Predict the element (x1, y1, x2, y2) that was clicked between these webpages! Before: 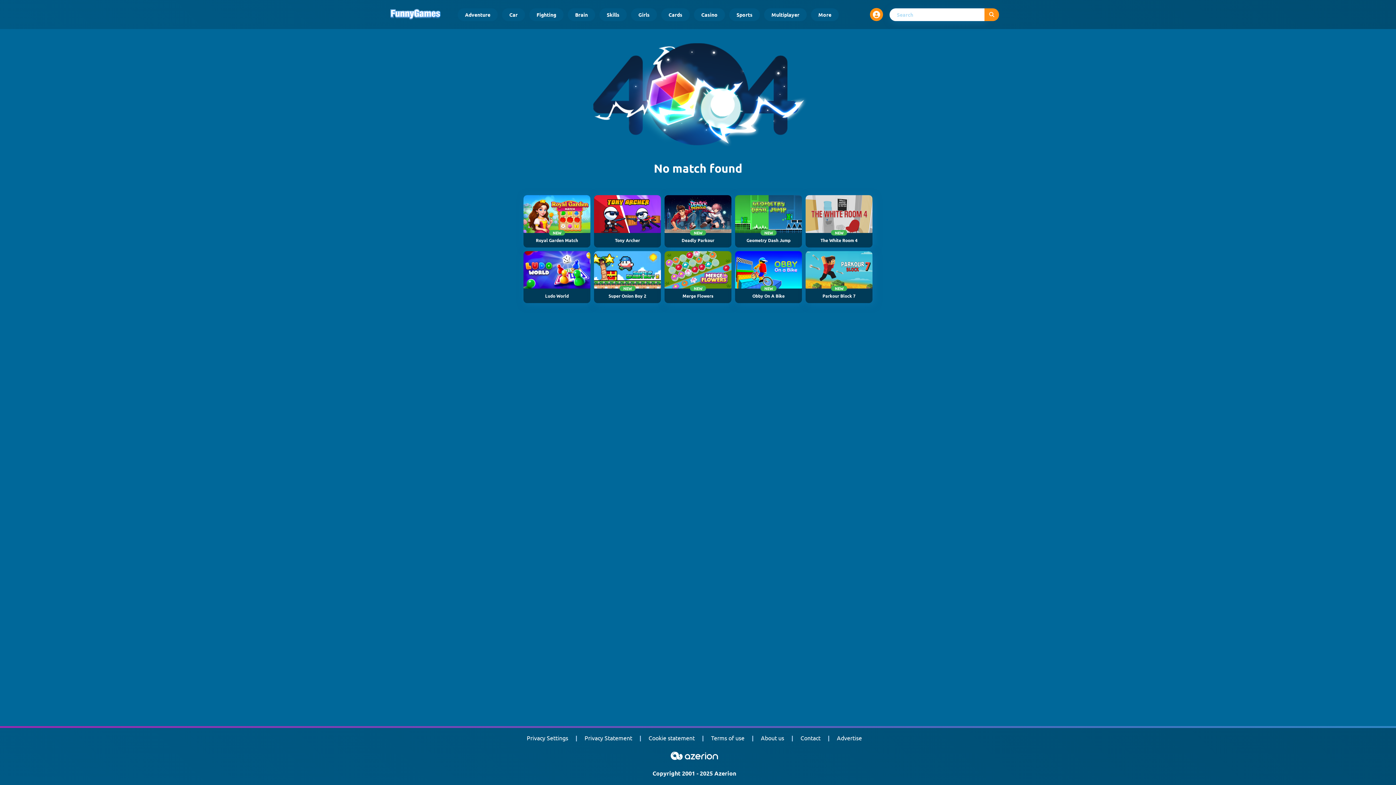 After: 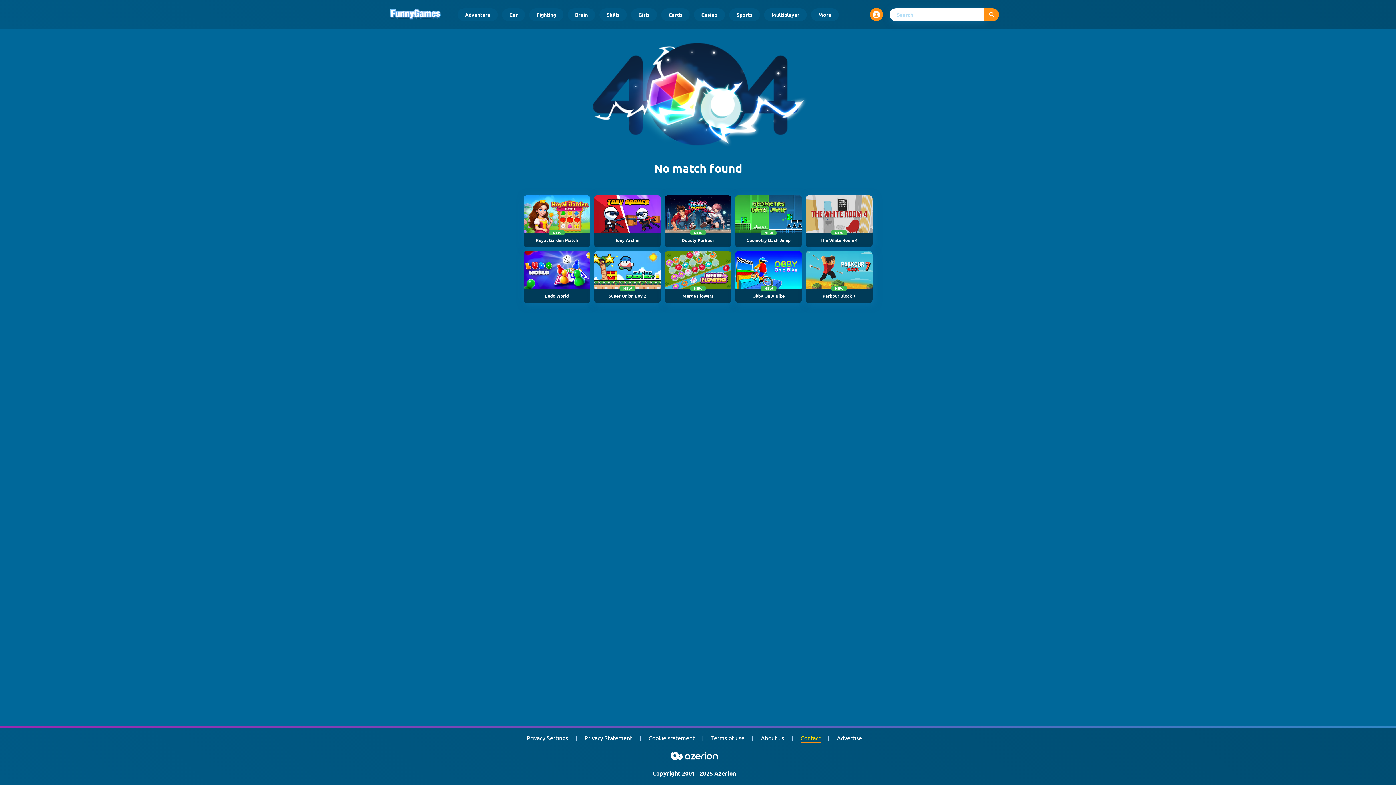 Action: bbox: (800, 733, 820, 742) label: Contact